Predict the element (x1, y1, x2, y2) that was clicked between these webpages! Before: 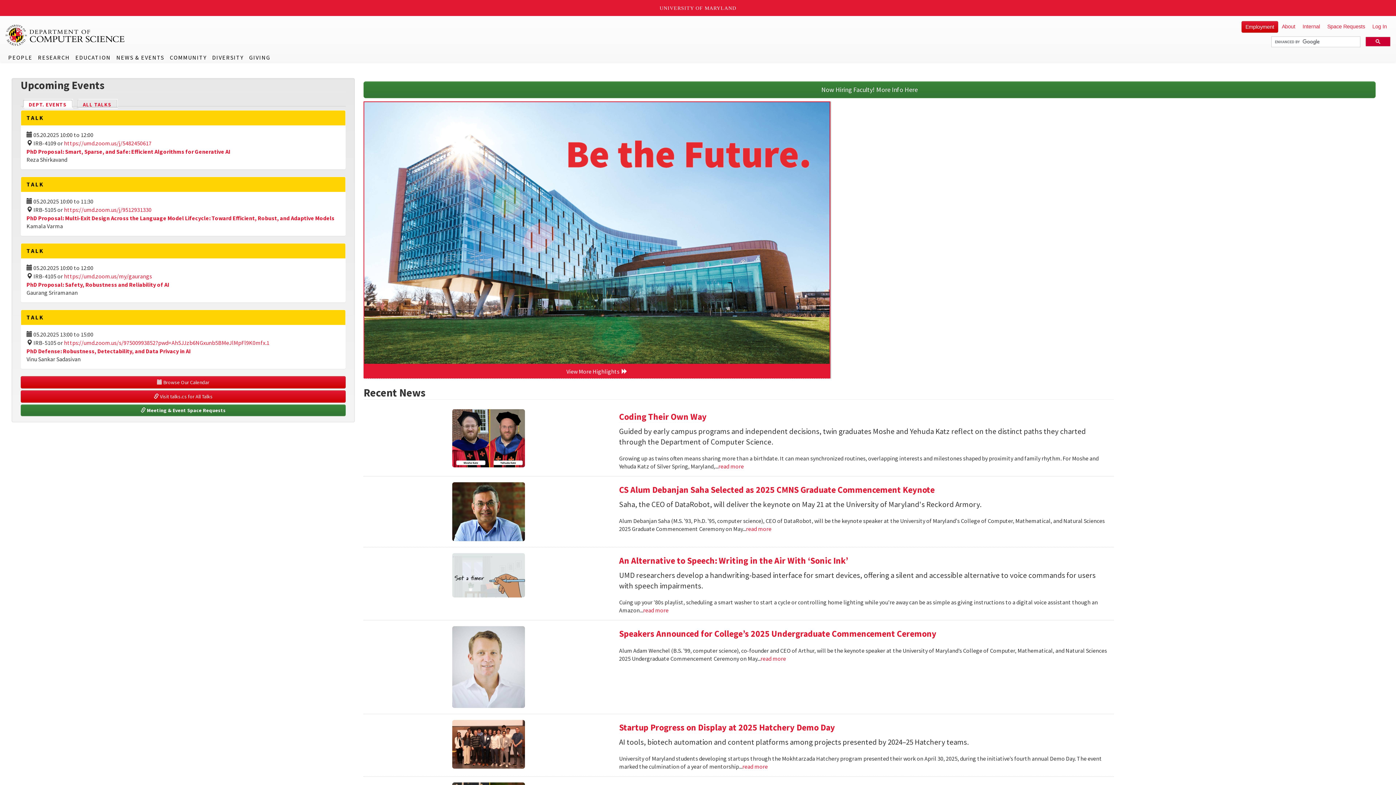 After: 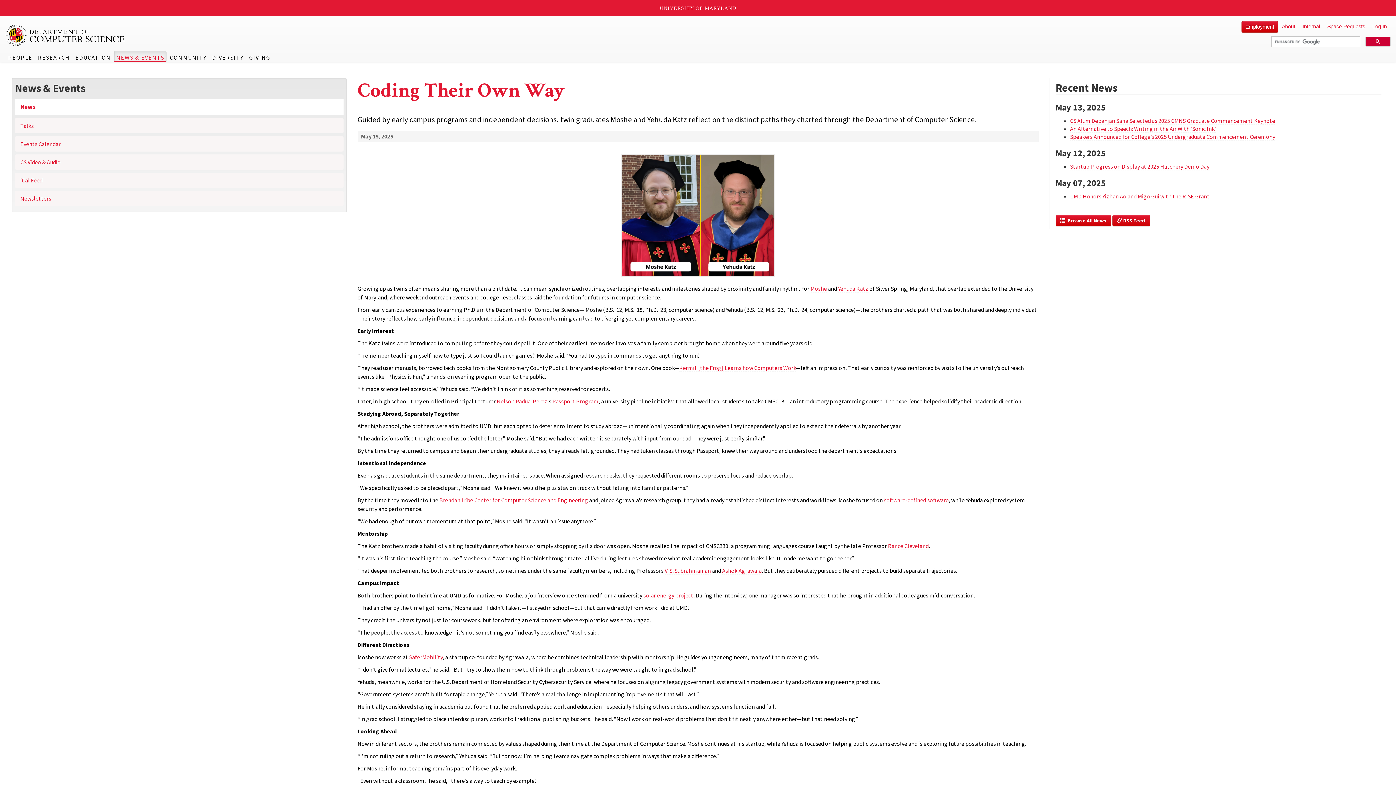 Action: bbox: (369, 409, 608, 467)